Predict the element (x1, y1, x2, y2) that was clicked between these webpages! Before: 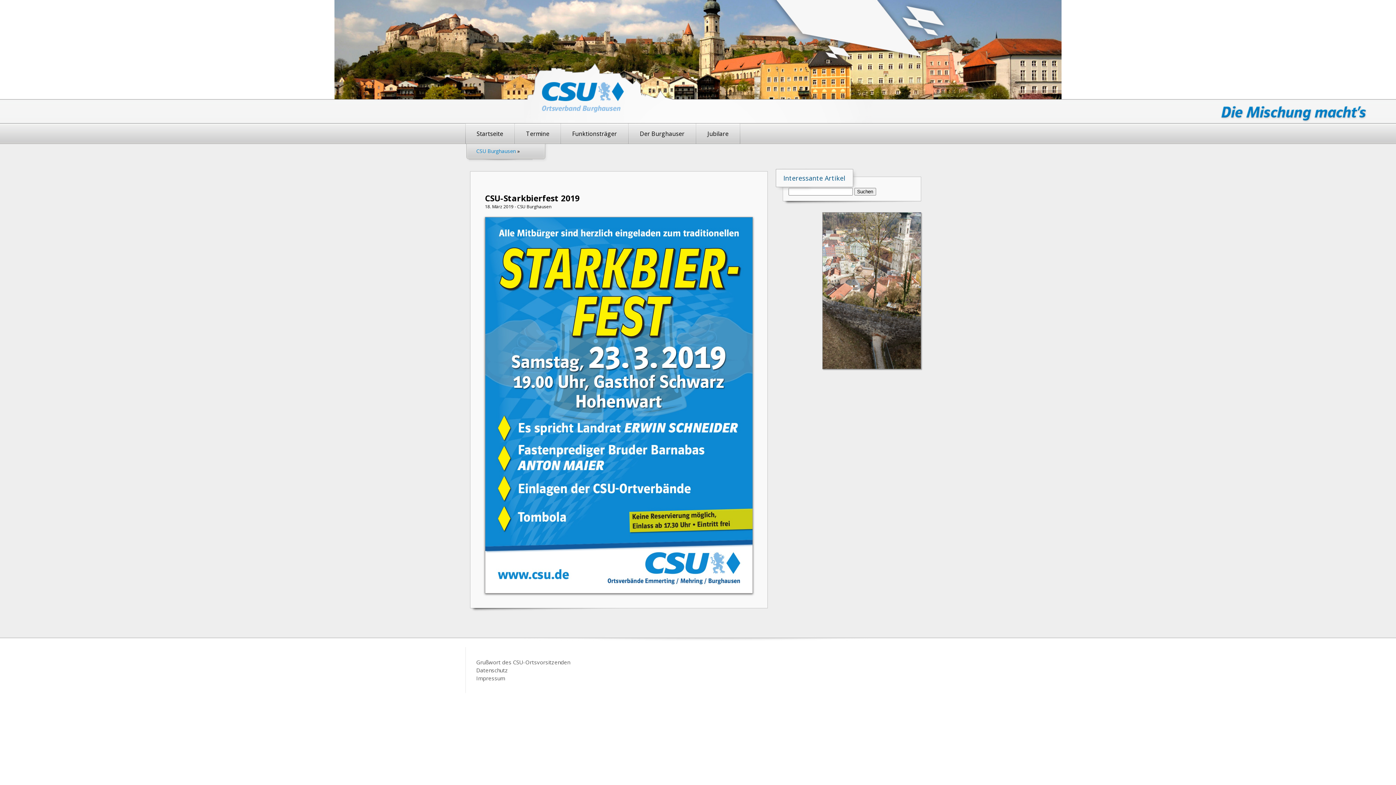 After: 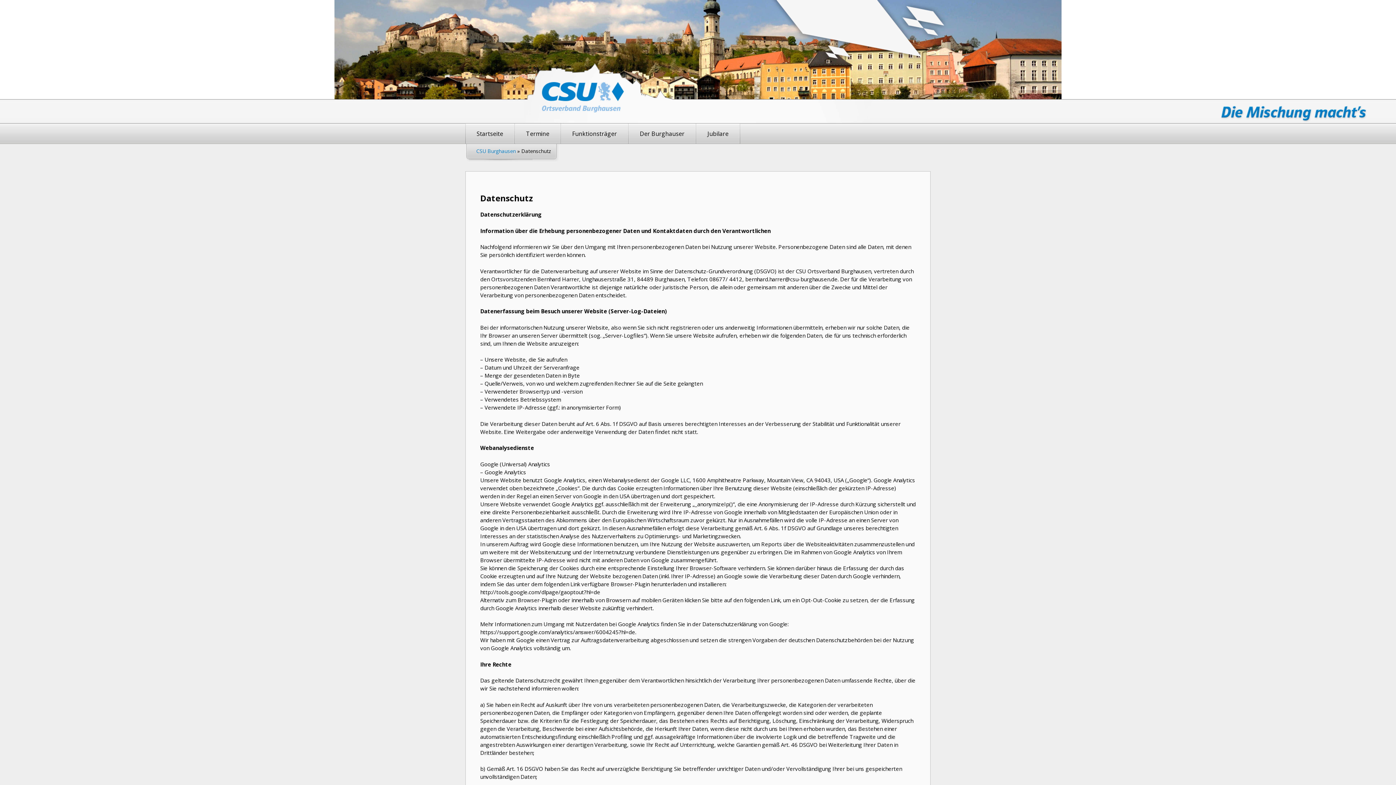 Action: bbox: (476, 667, 508, 674) label: Datenschutz